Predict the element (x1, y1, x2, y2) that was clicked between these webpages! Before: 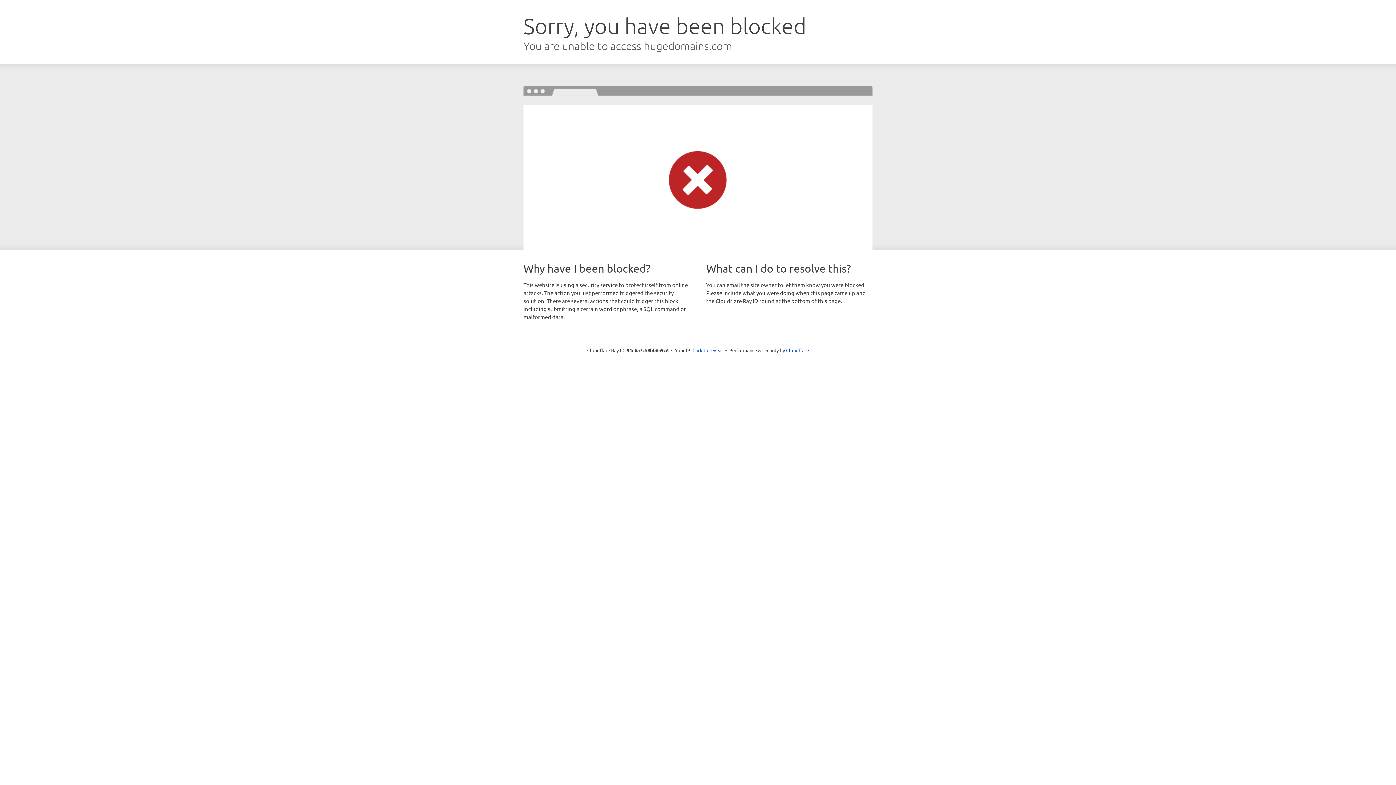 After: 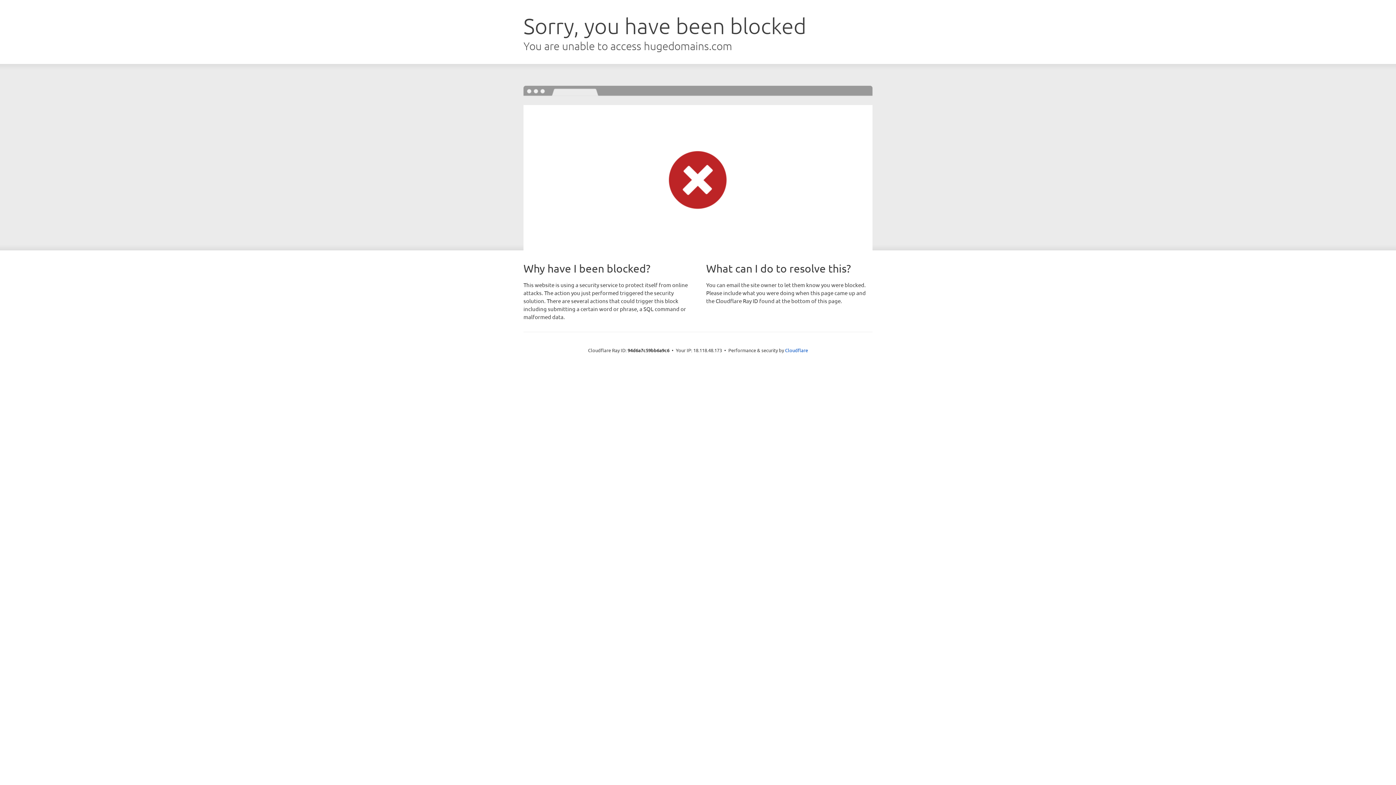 Action: label: Click to reveal bbox: (692, 346, 723, 353)